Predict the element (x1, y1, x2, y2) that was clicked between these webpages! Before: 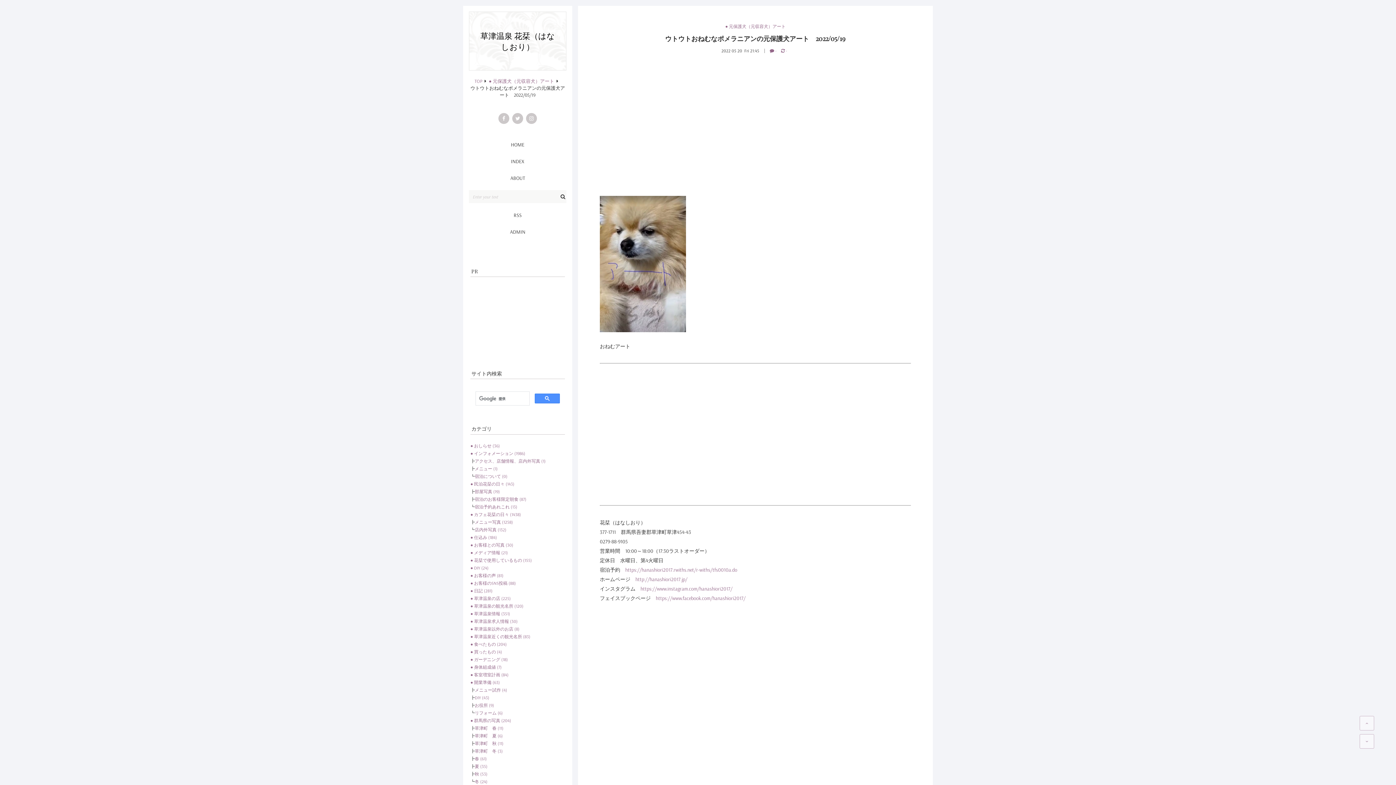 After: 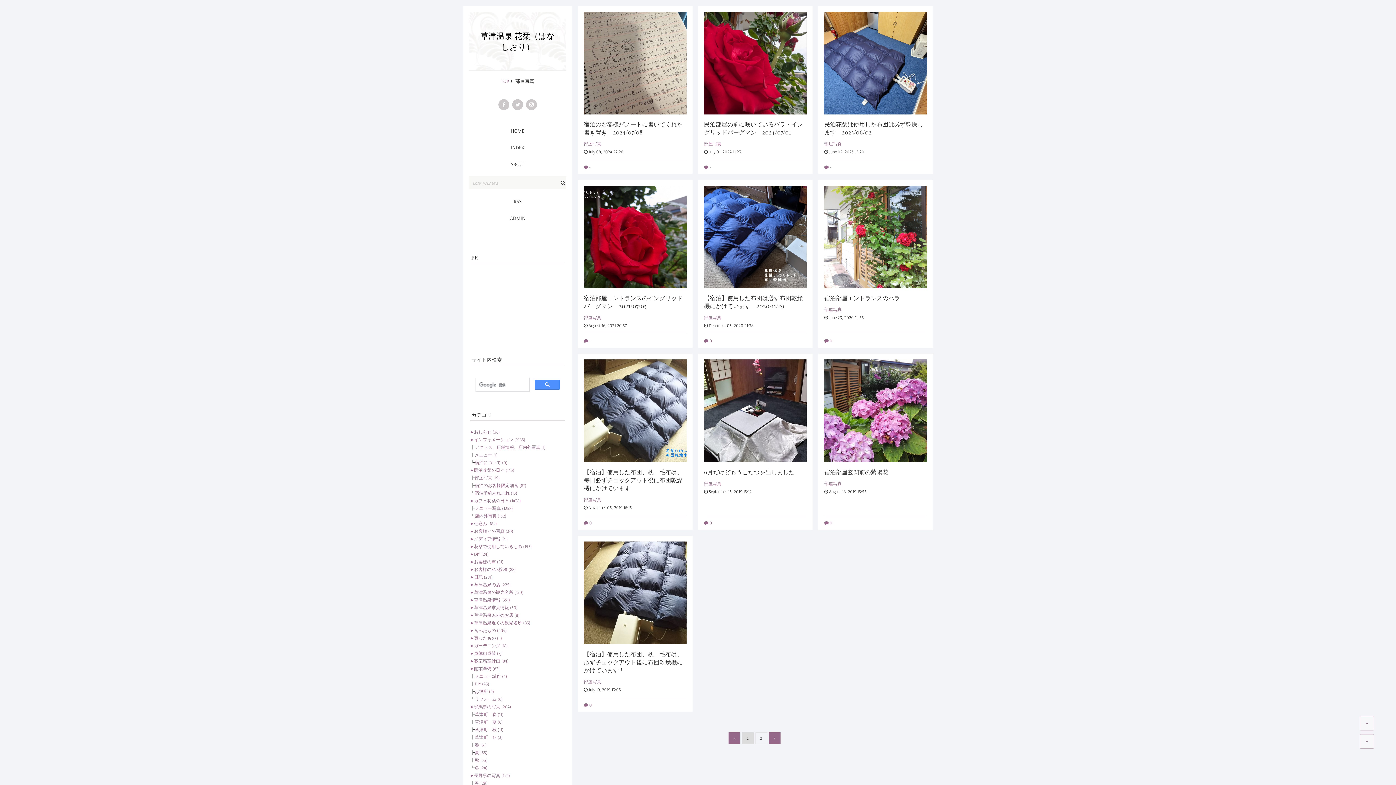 Action: bbox: (474, 488, 500, 494) label: 部屋写真 (19)